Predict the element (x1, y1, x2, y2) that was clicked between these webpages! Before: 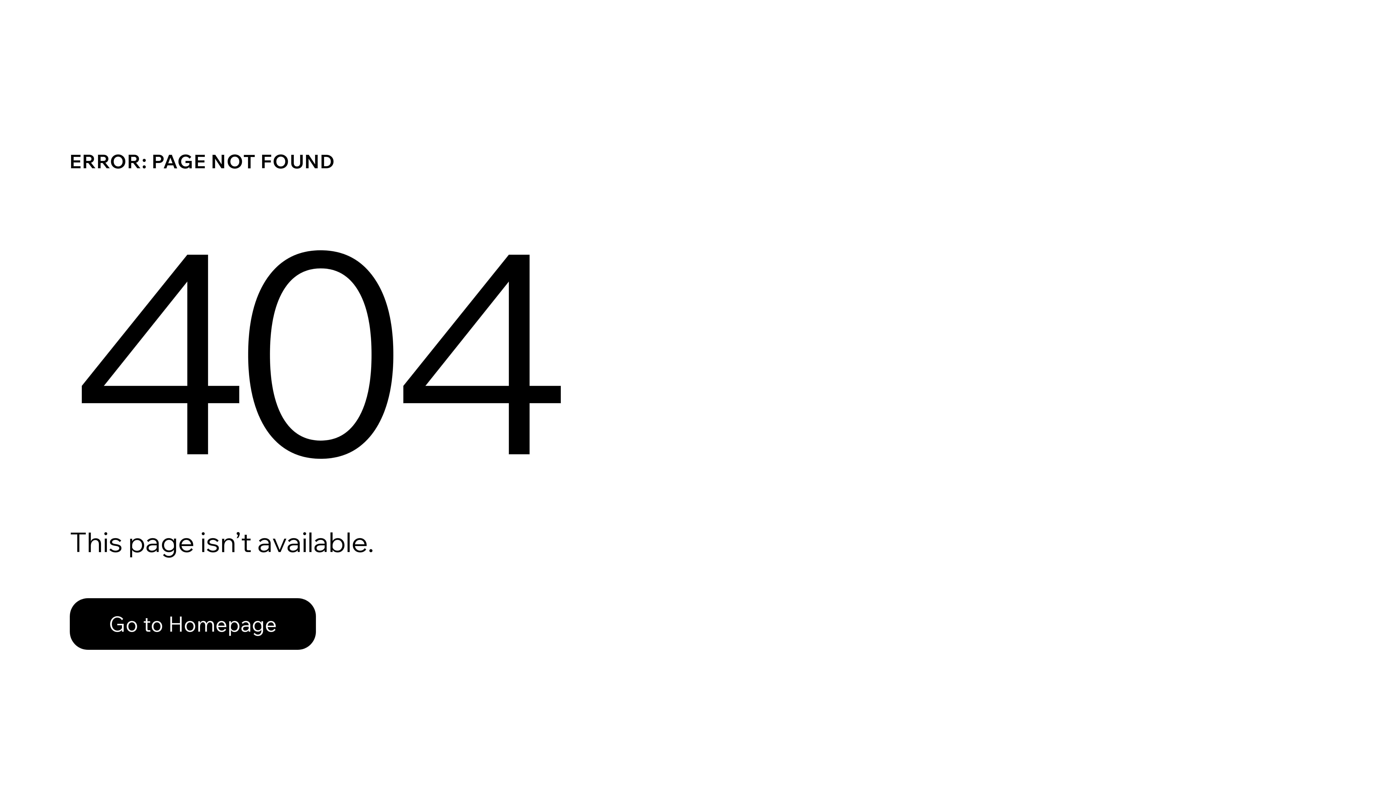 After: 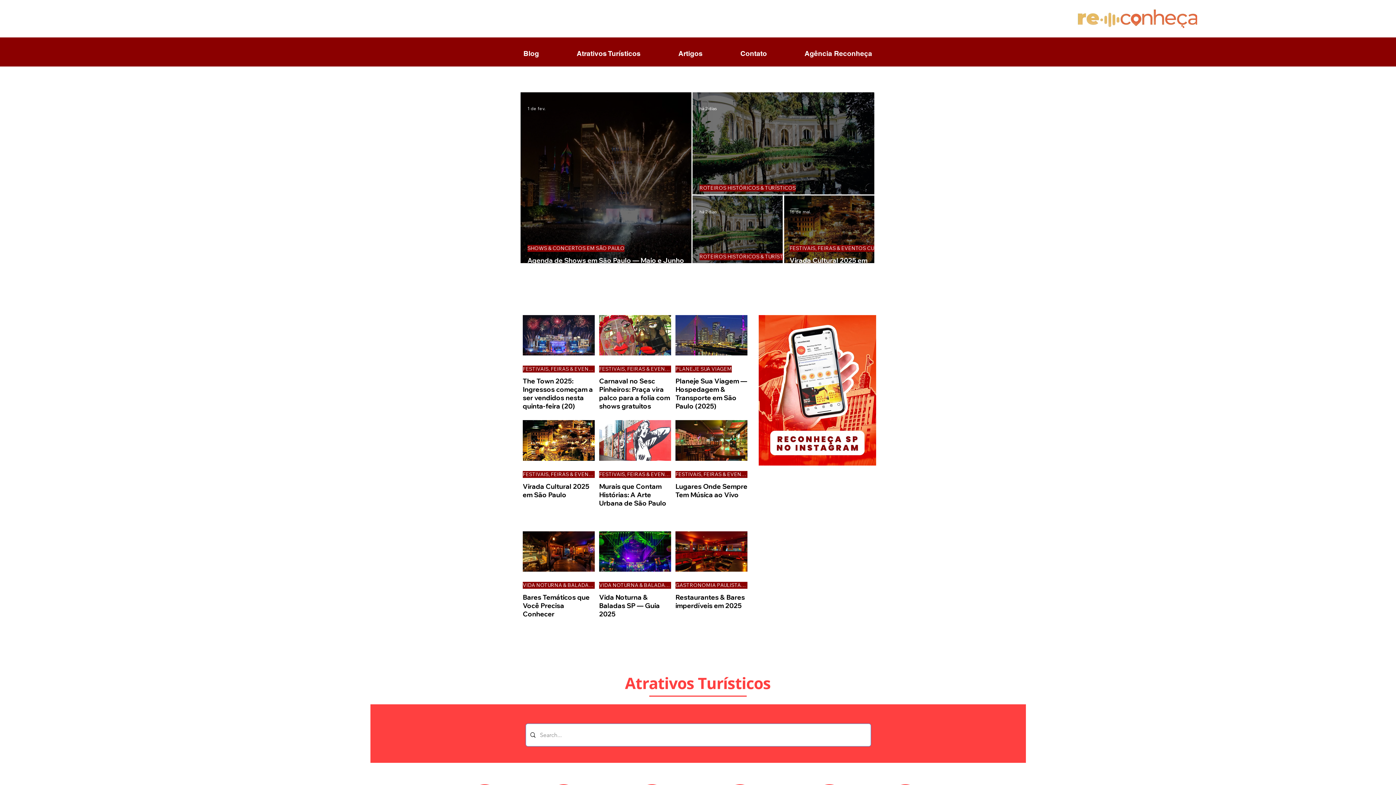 Action: label: Go to Homepage bbox: (69, 598, 316, 650)